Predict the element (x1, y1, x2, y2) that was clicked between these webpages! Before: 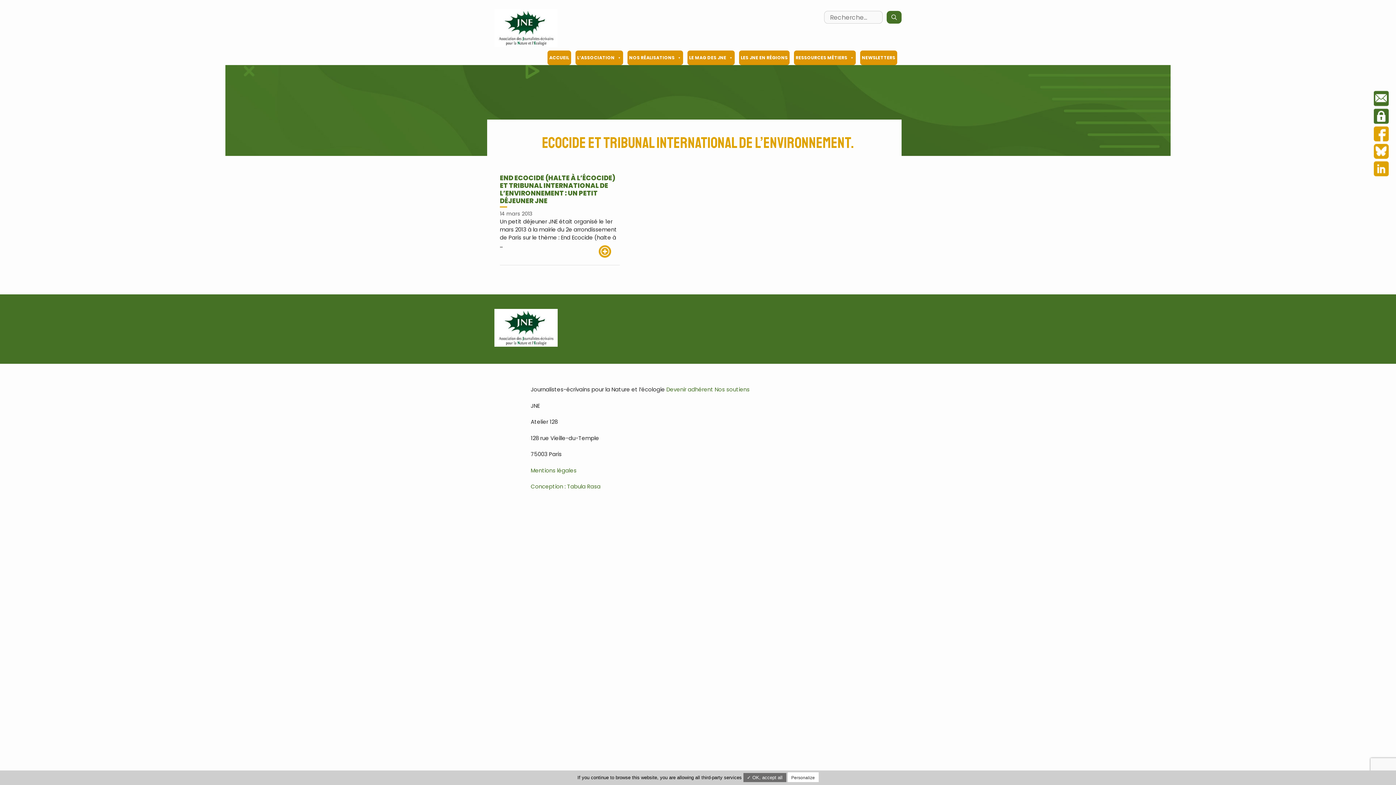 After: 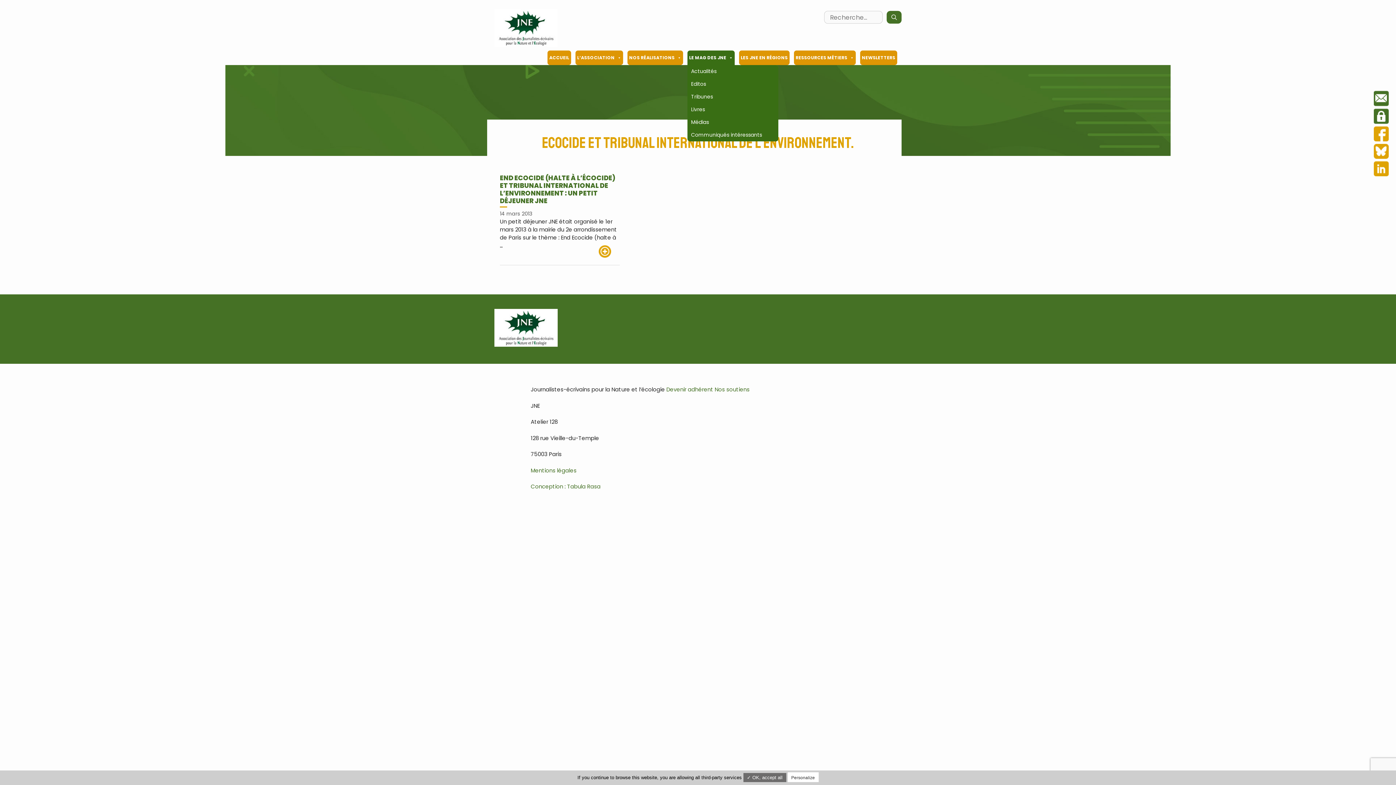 Action: label: LE MAG DES JNE bbox: (687, 50, 734, 65)